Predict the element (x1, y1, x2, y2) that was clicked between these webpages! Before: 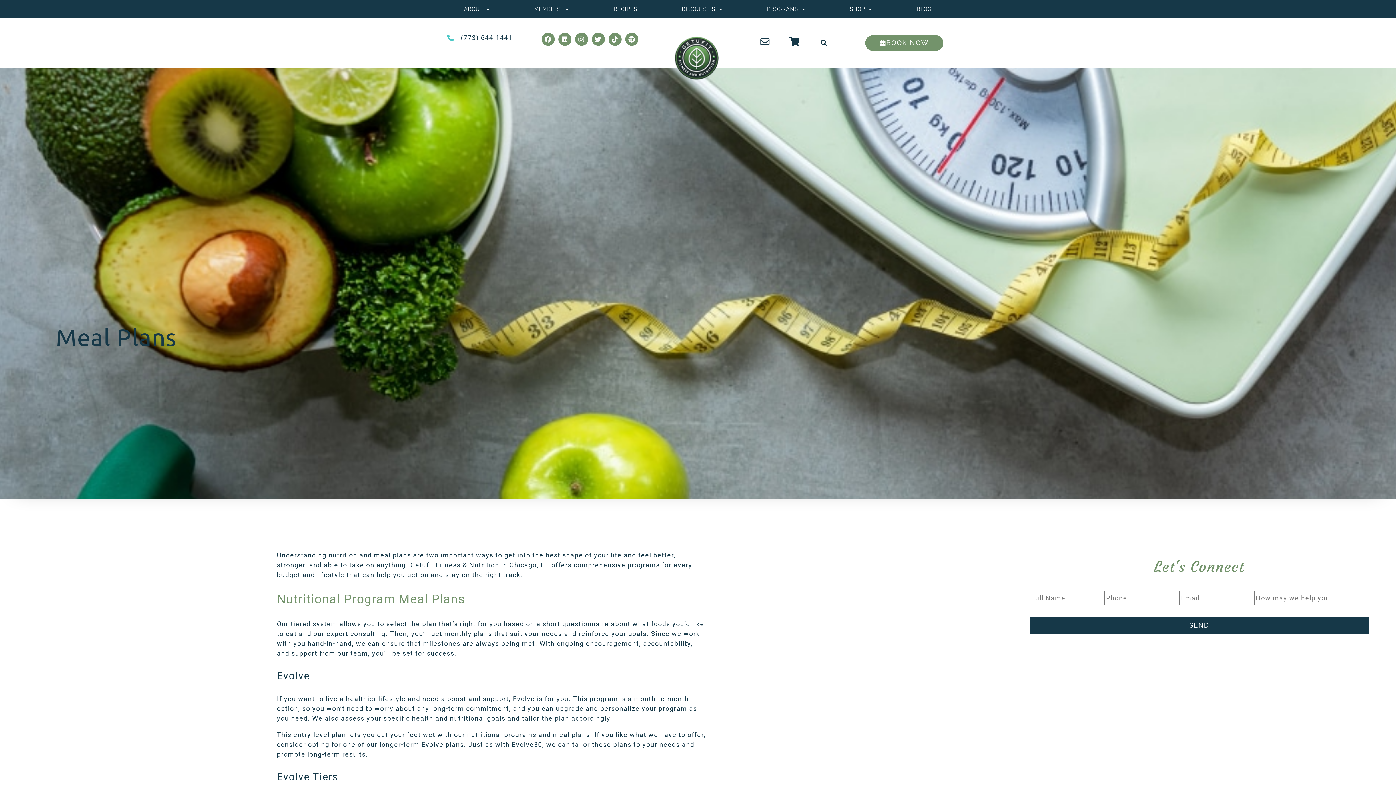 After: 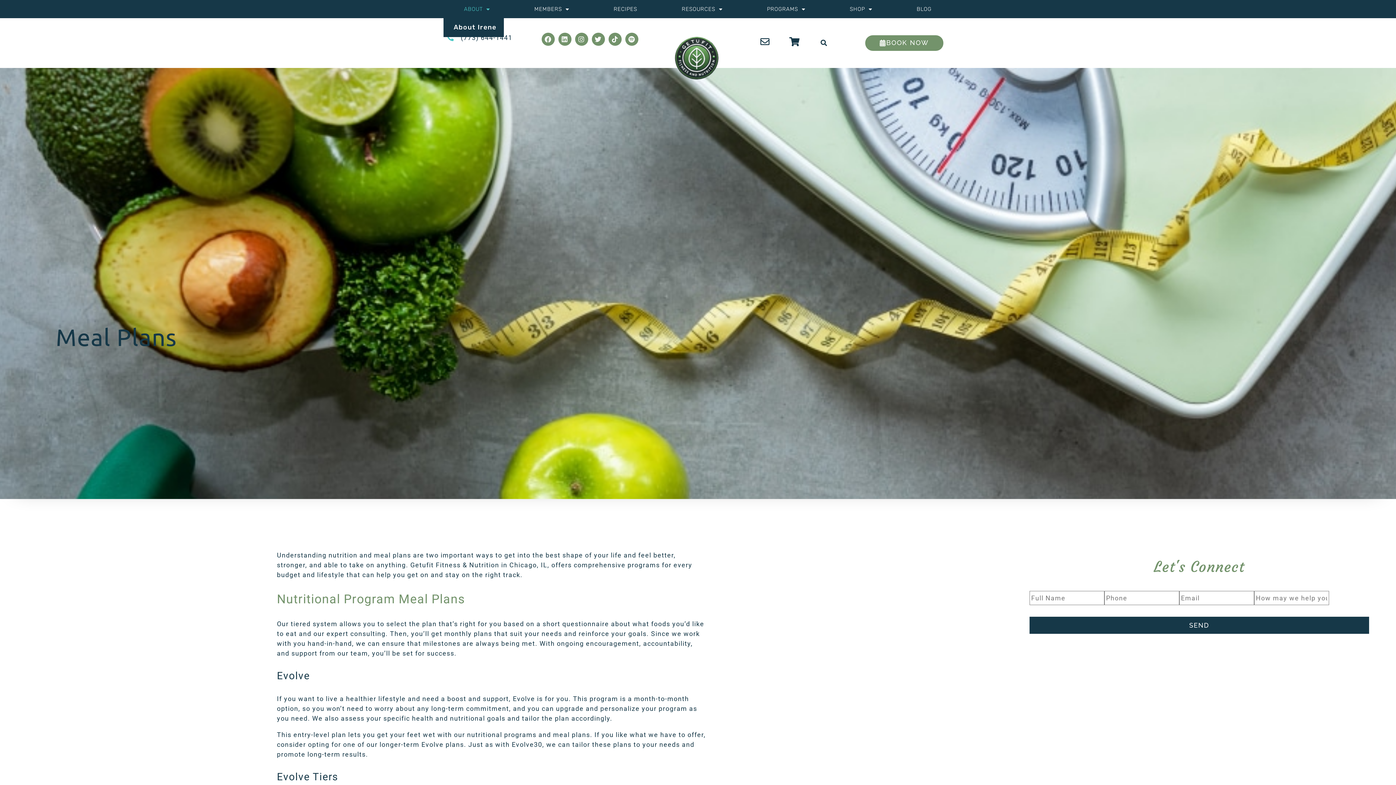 Action: label: ABOUT bbox: (443, 0, 510, 17)